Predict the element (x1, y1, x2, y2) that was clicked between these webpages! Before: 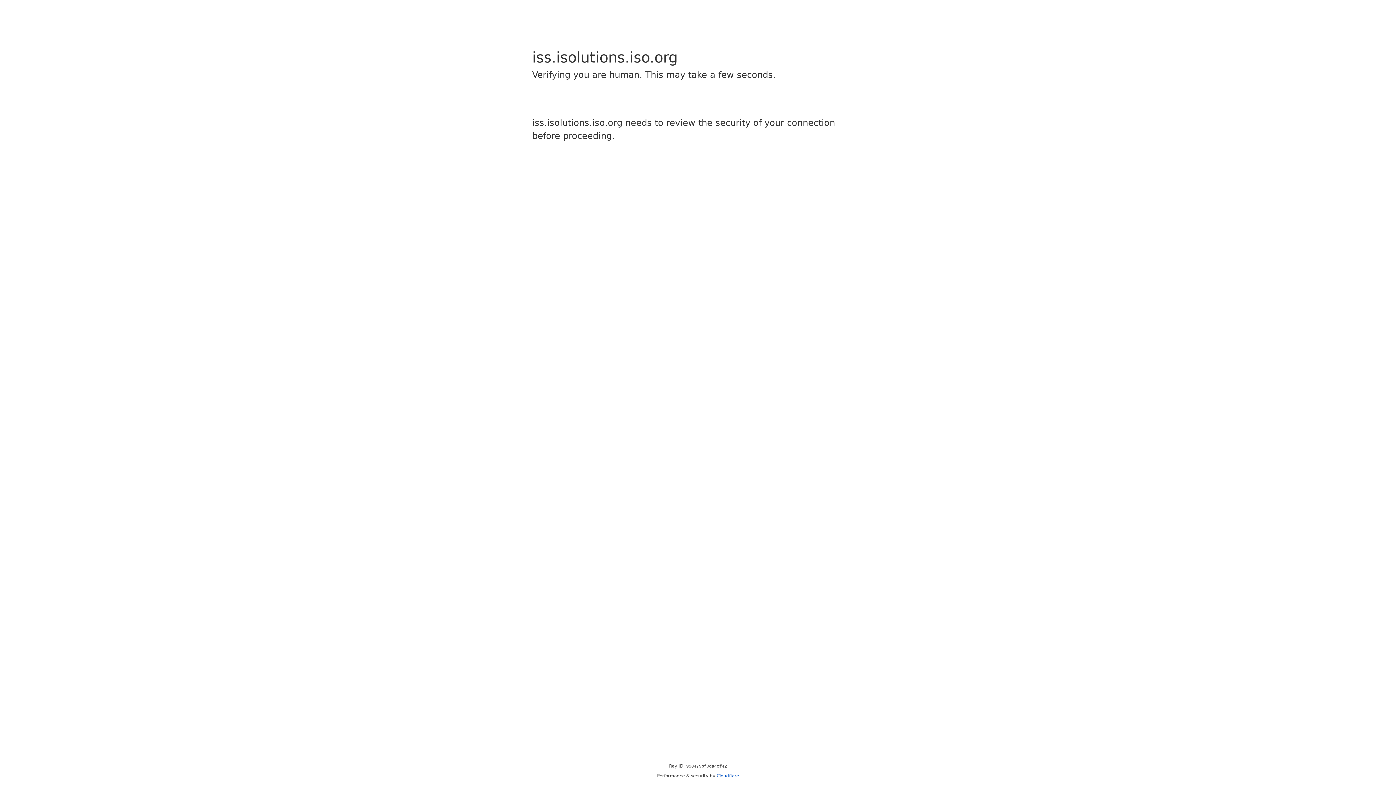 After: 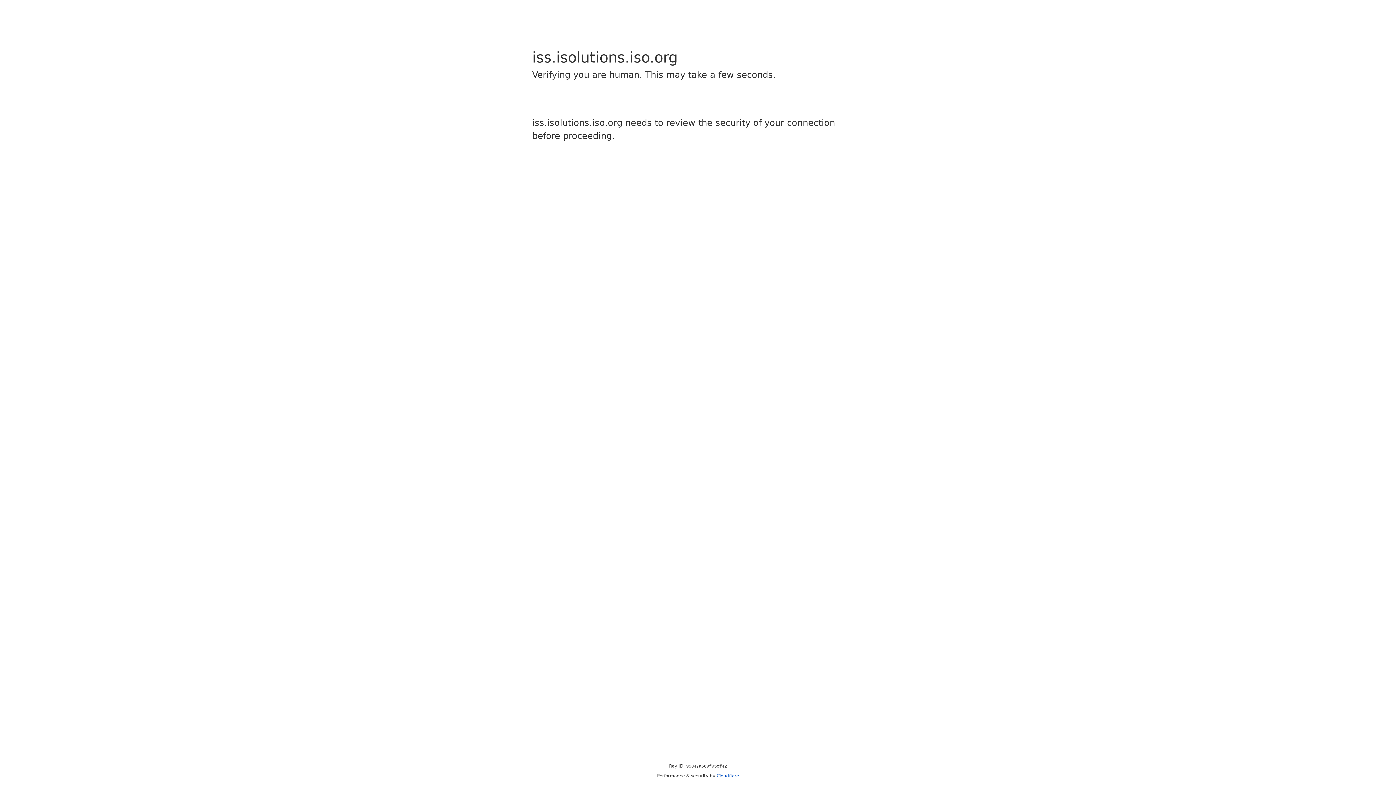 Action: label: Cloudflare bbox: (716, 773, 739, 778)